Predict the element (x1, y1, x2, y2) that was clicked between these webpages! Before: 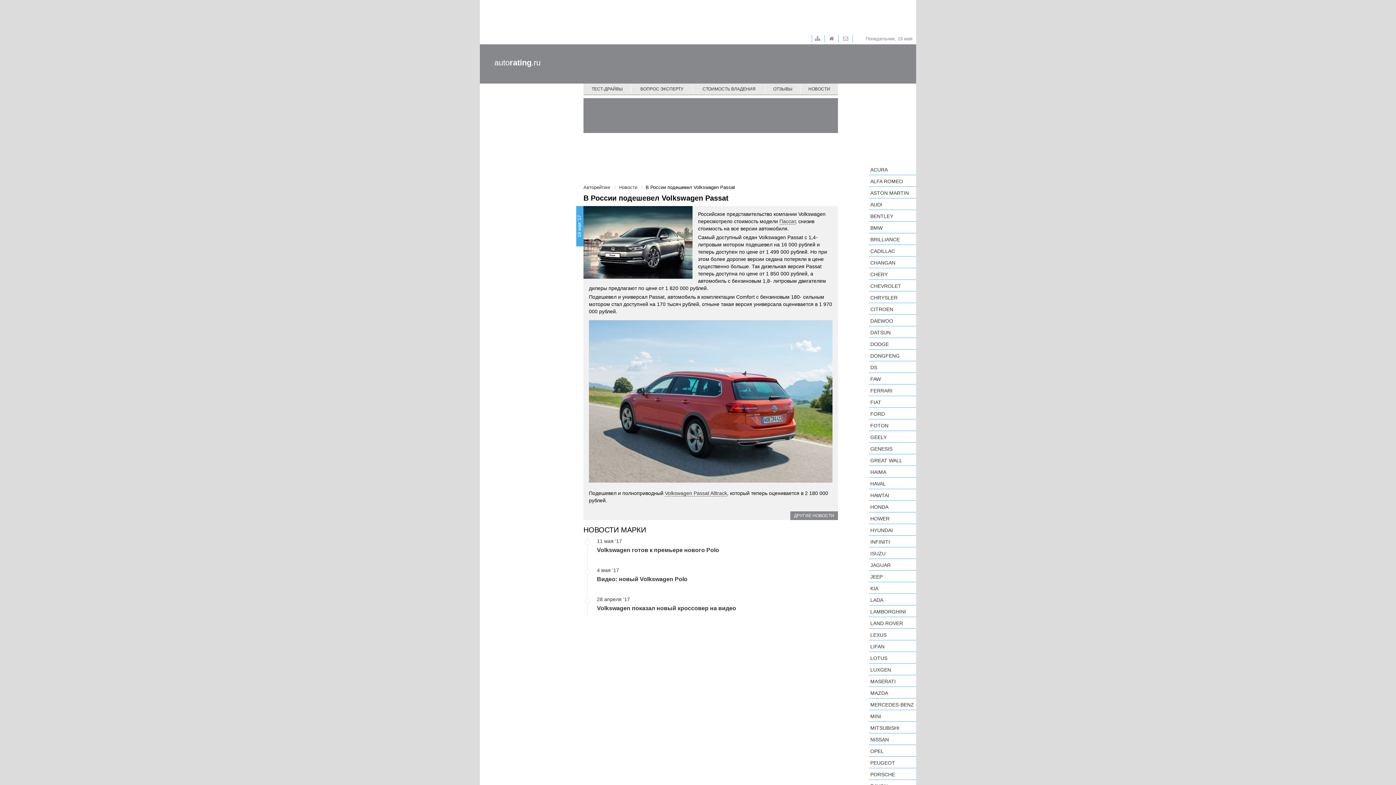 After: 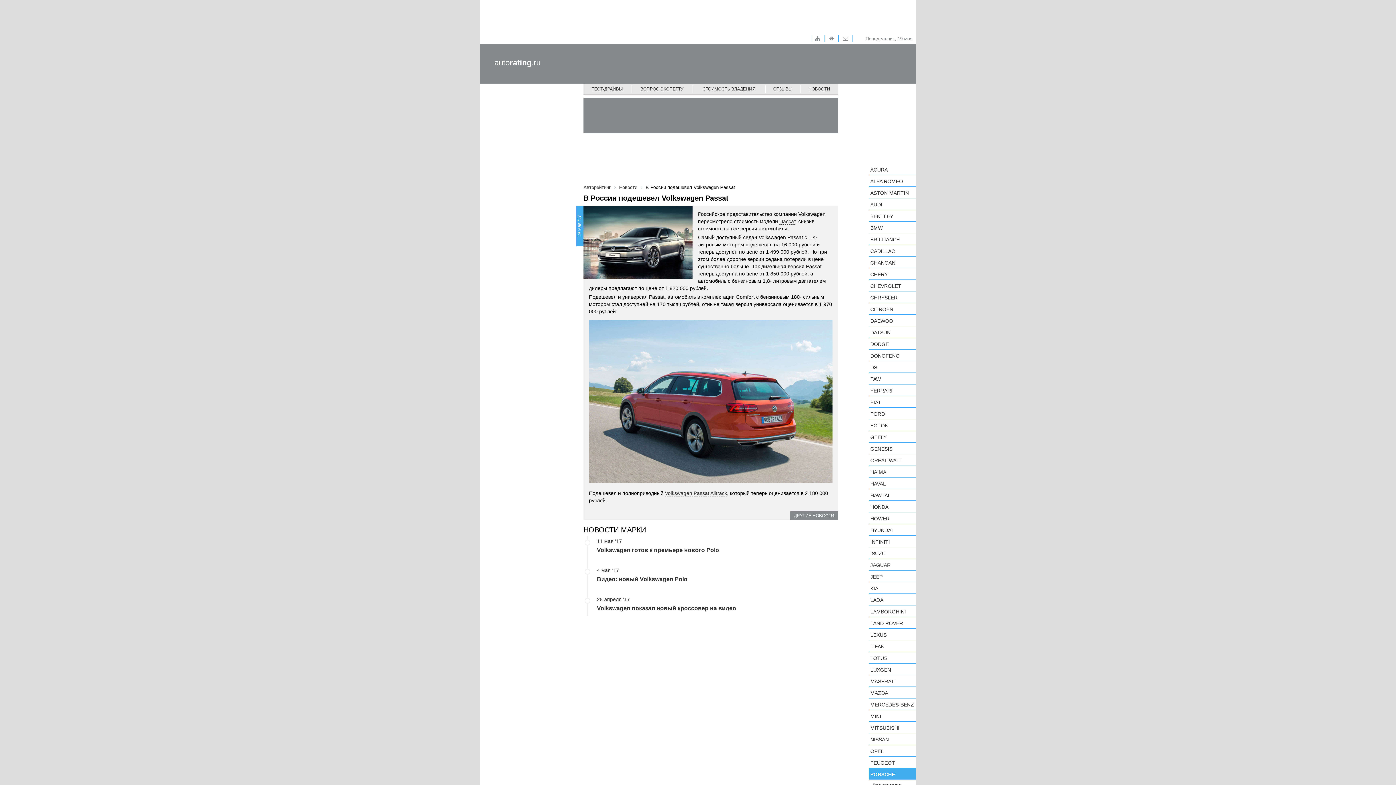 Action: bbox: (869, 768, 916, 780) label: PORSCHE